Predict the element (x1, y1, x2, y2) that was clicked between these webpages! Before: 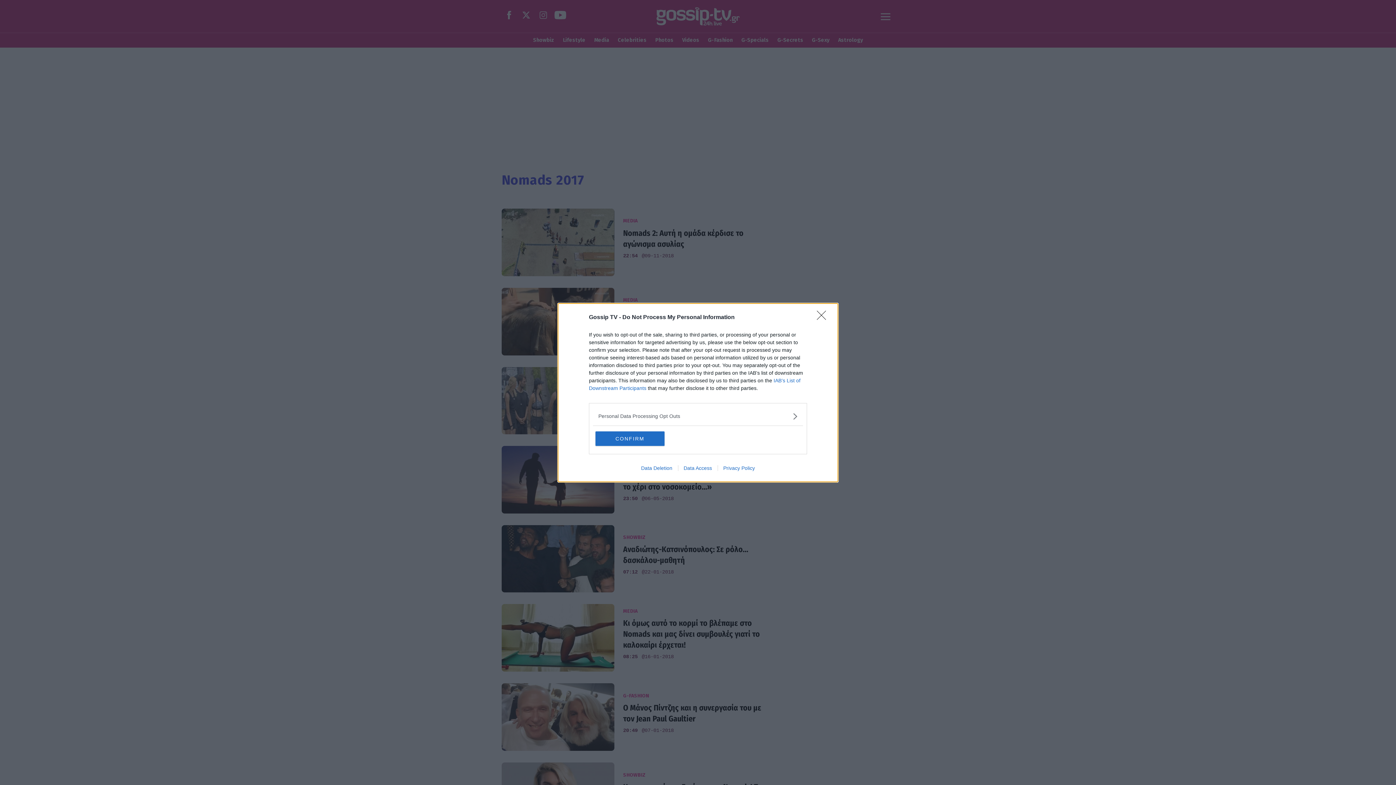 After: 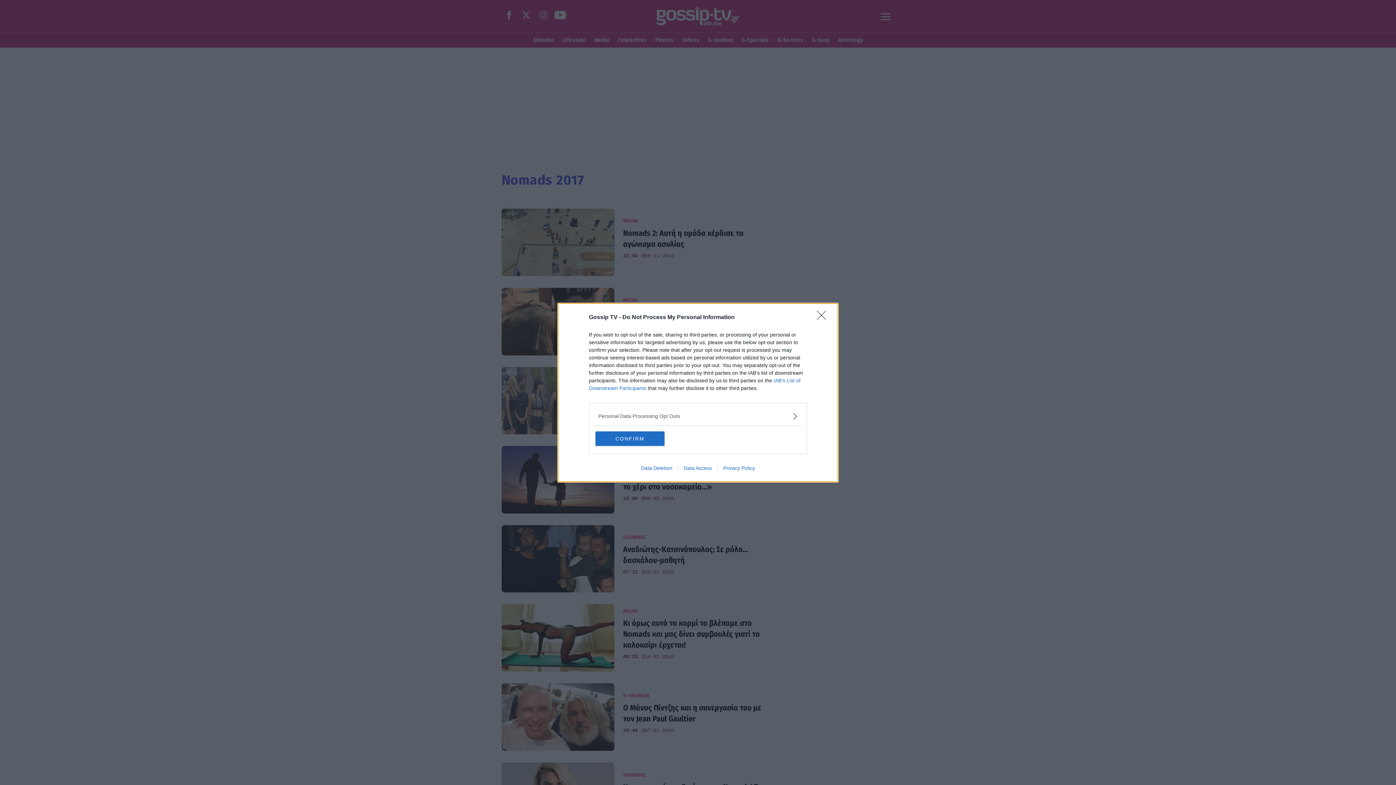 Action: bbox: (717, 465, 760, 471) label: Privacy Policy